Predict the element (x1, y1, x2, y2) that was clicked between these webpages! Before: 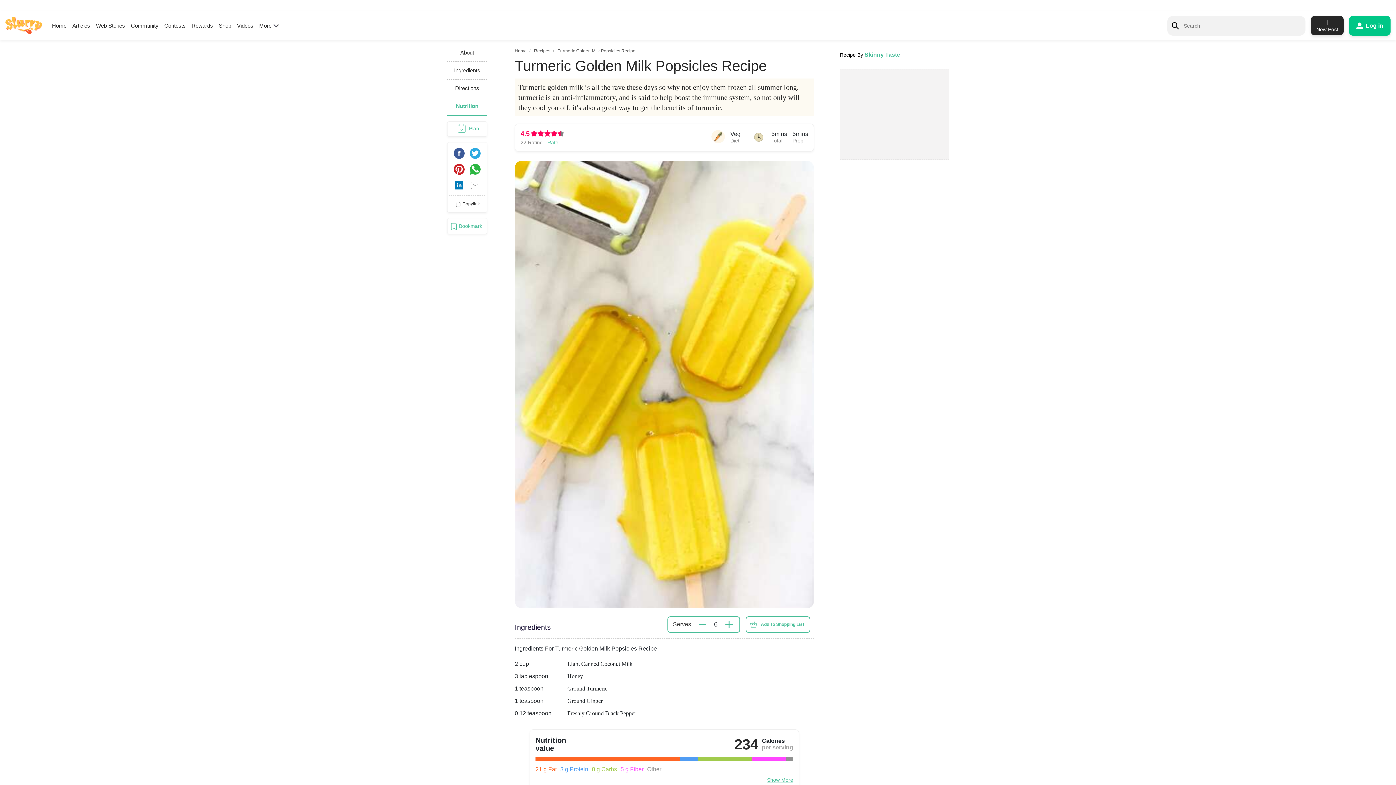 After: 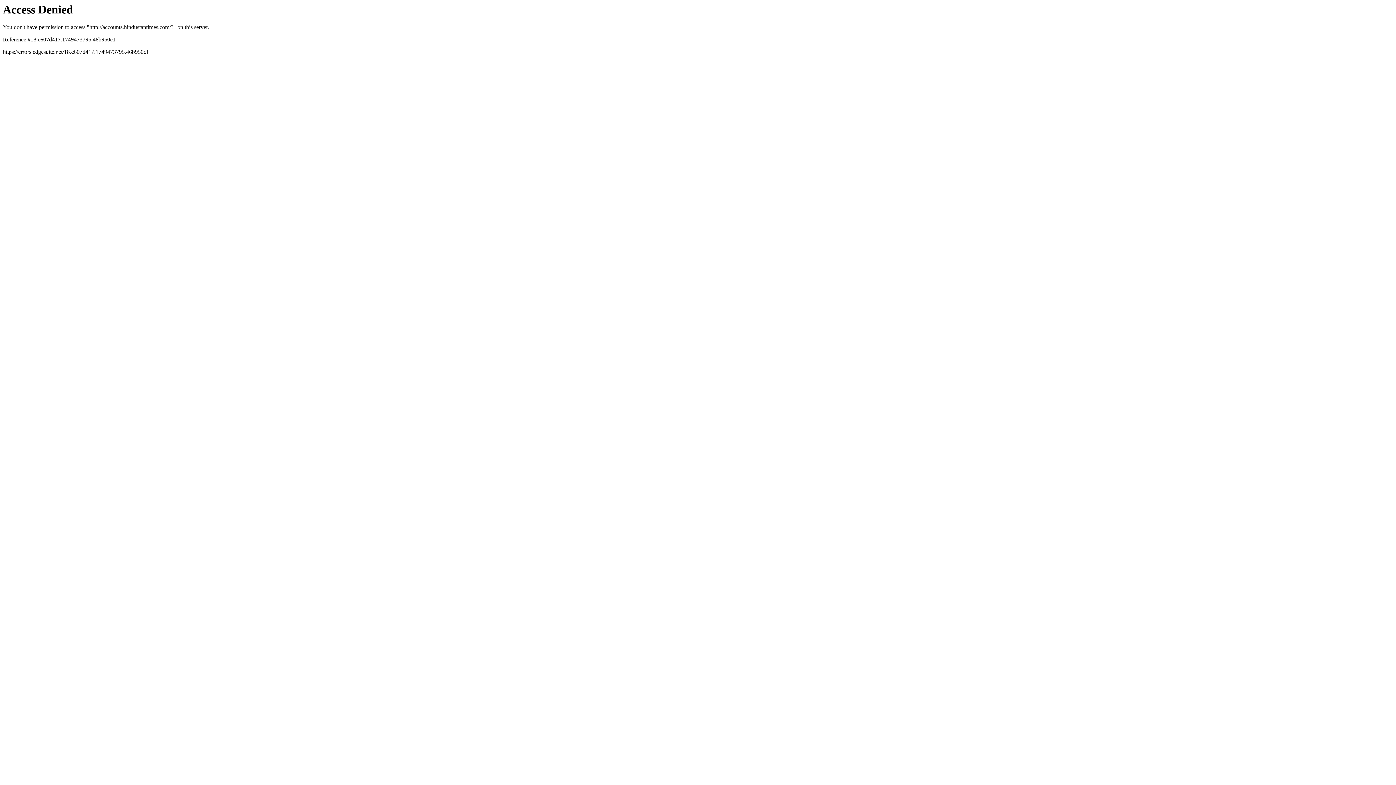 Action: label: Log in bbox: (1349, 15, 1390, 35)